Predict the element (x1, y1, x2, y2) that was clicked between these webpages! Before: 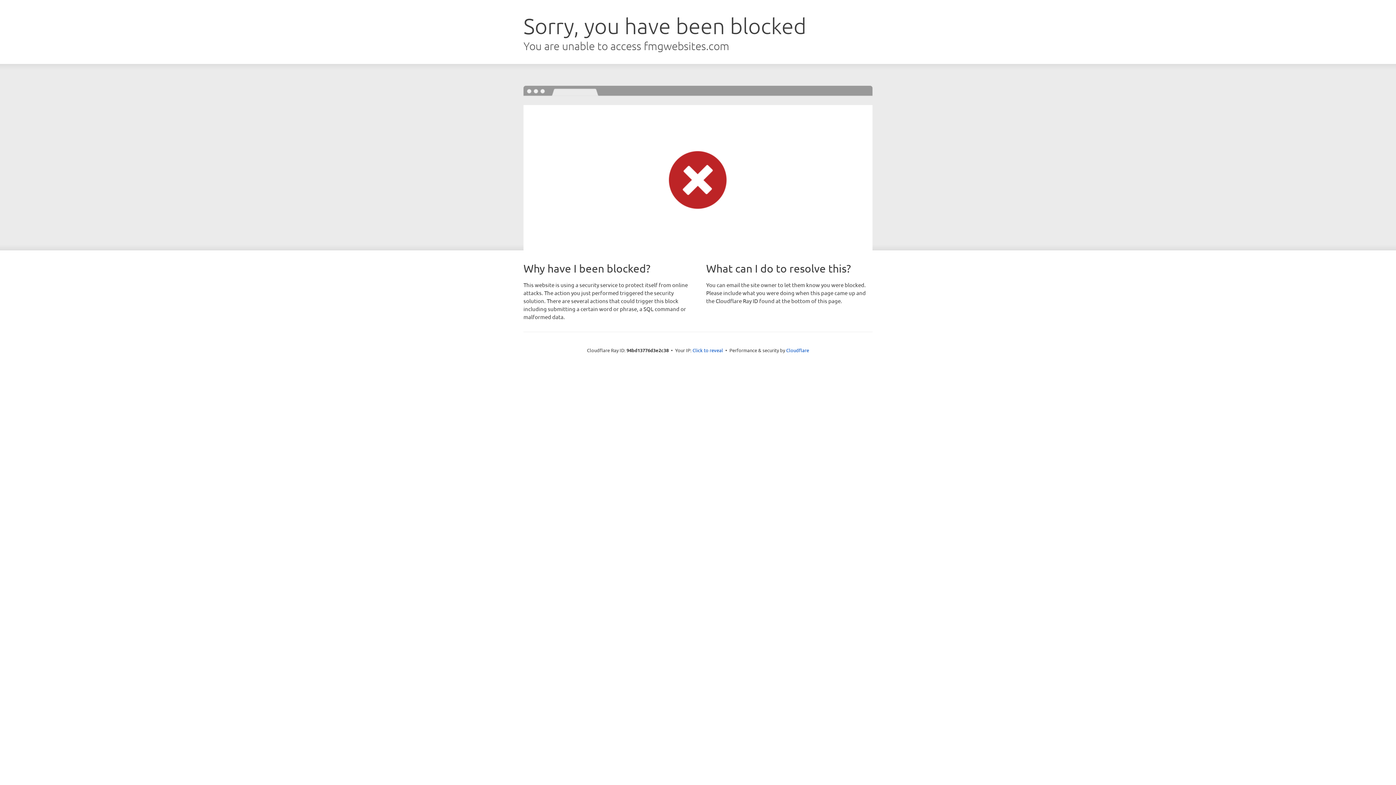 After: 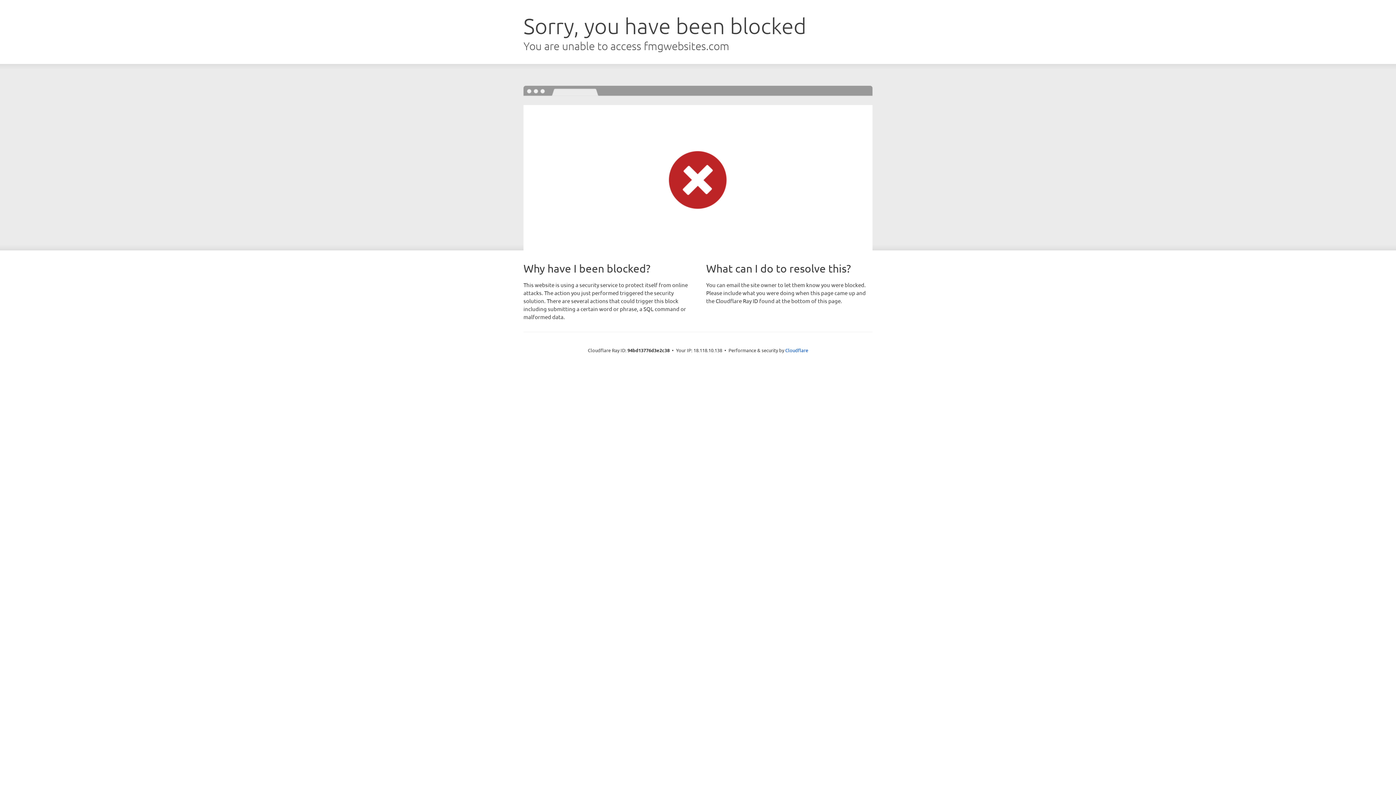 Action: bbox: (692, 346, 723, 353) label: Click to reveal